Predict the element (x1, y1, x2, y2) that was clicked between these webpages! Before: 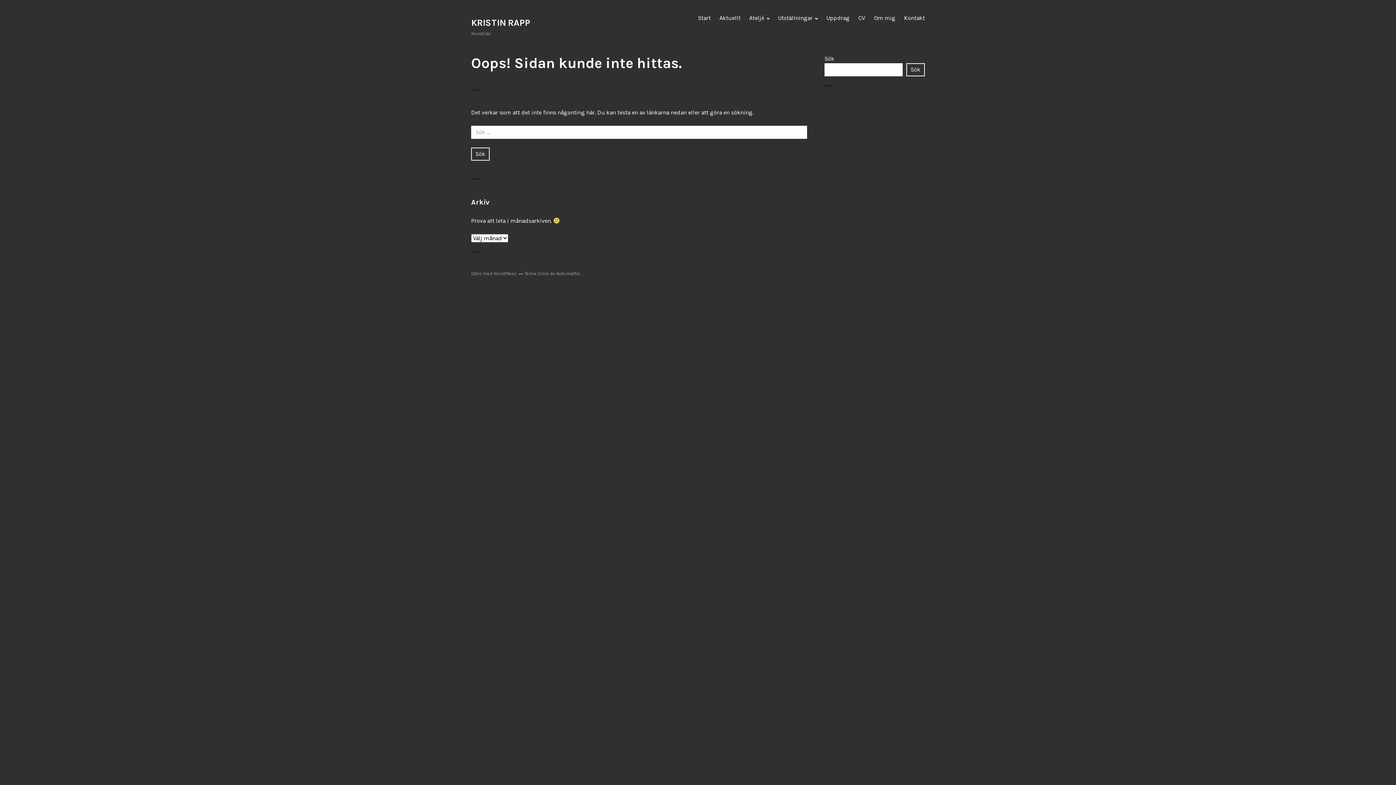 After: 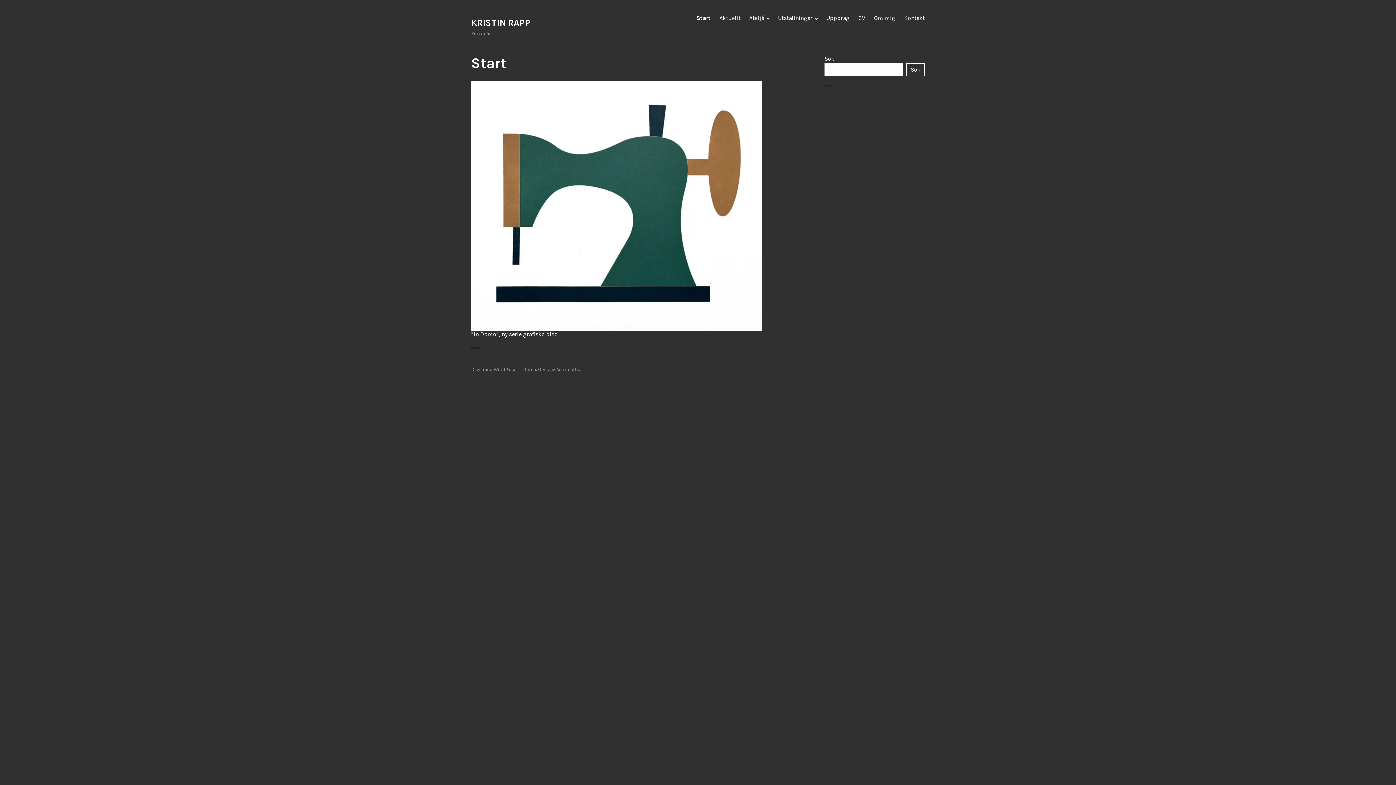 Action: label: Start bbox: (698, 9, 710, 26)